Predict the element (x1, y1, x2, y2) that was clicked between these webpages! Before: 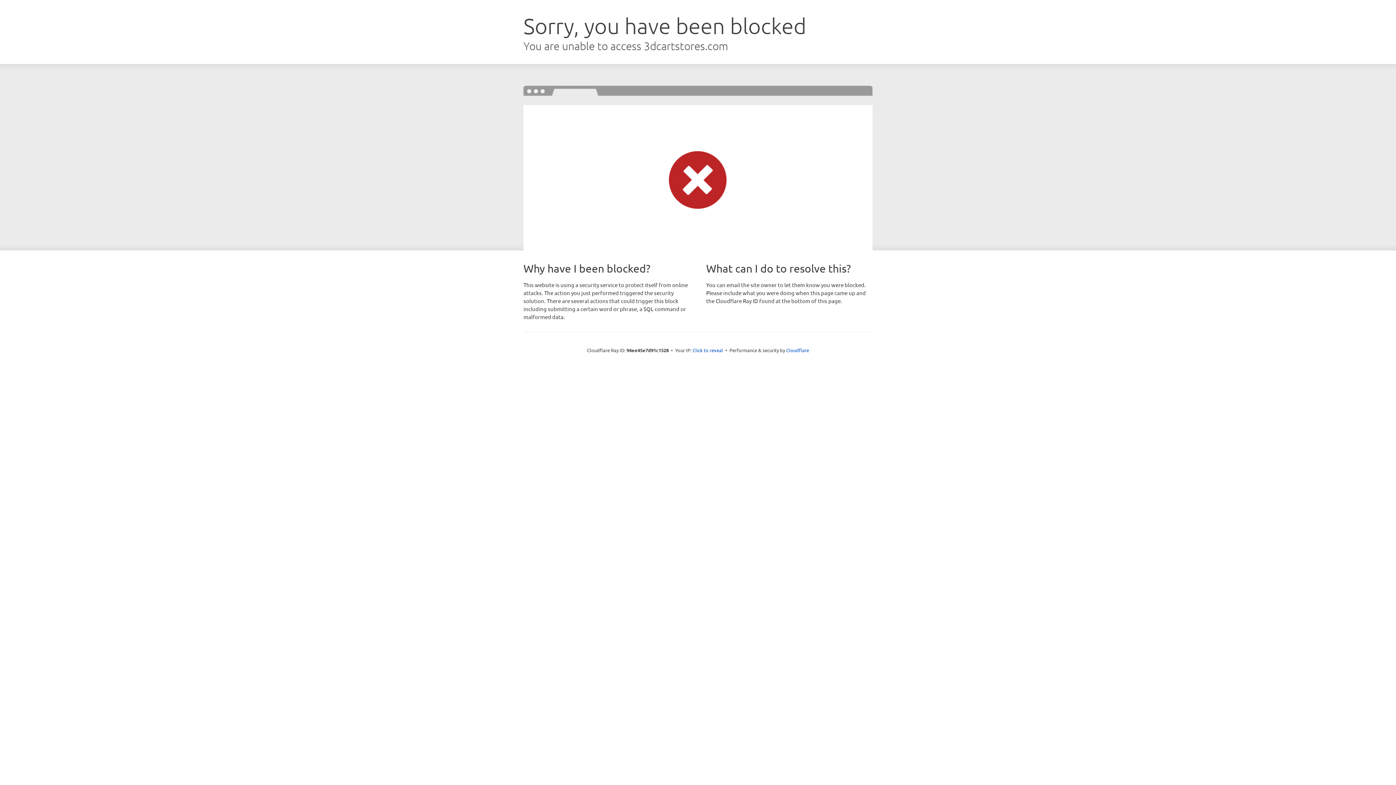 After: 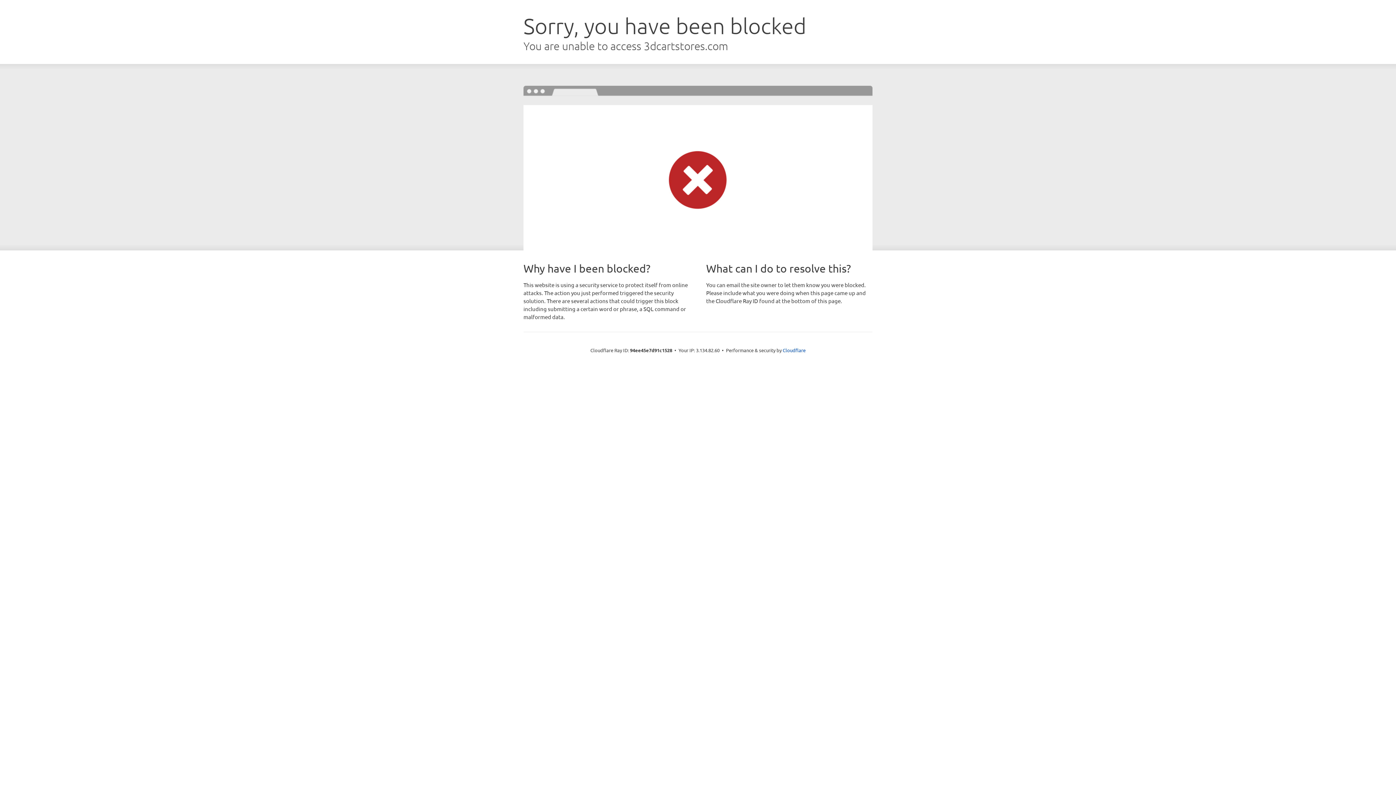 Action: bbox: (692, 346, 723, 353) label: Click to reveal